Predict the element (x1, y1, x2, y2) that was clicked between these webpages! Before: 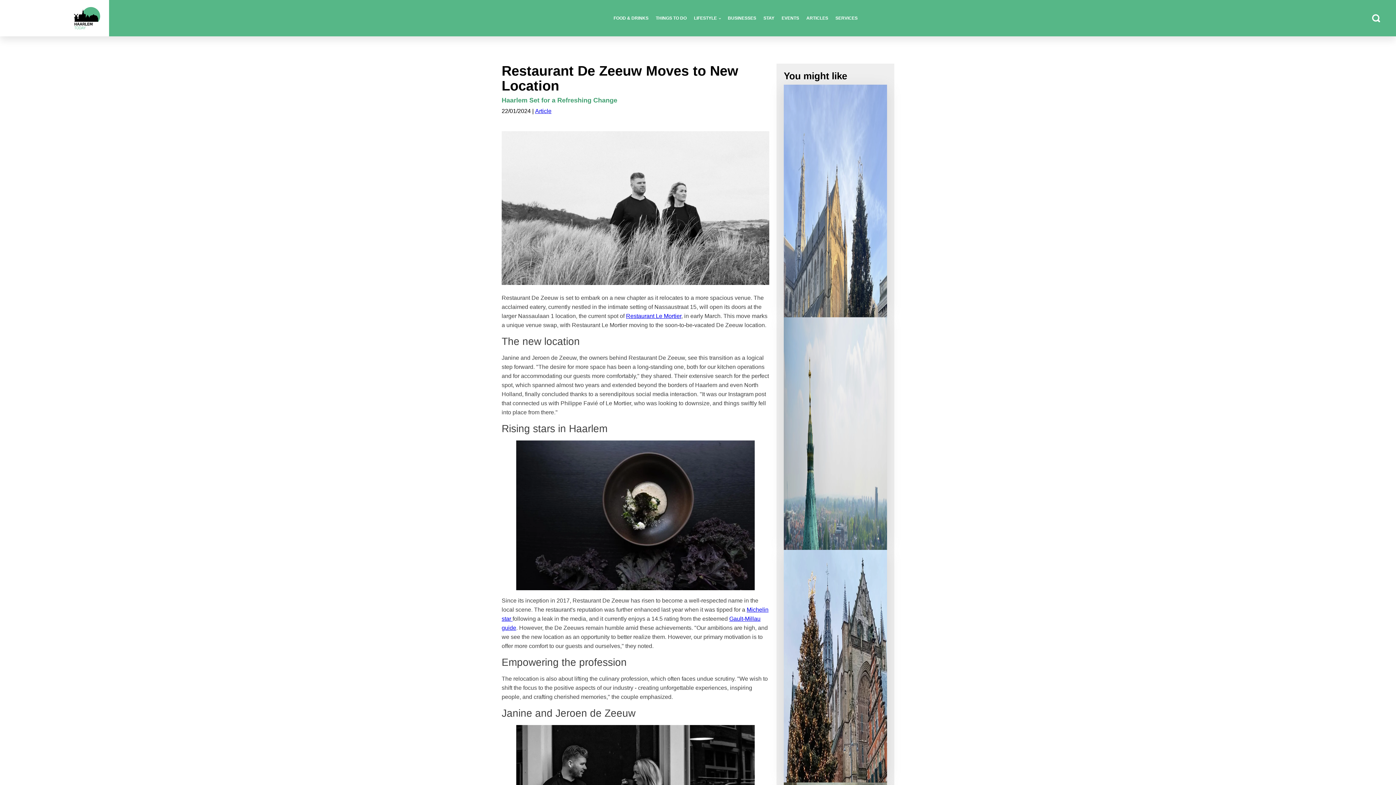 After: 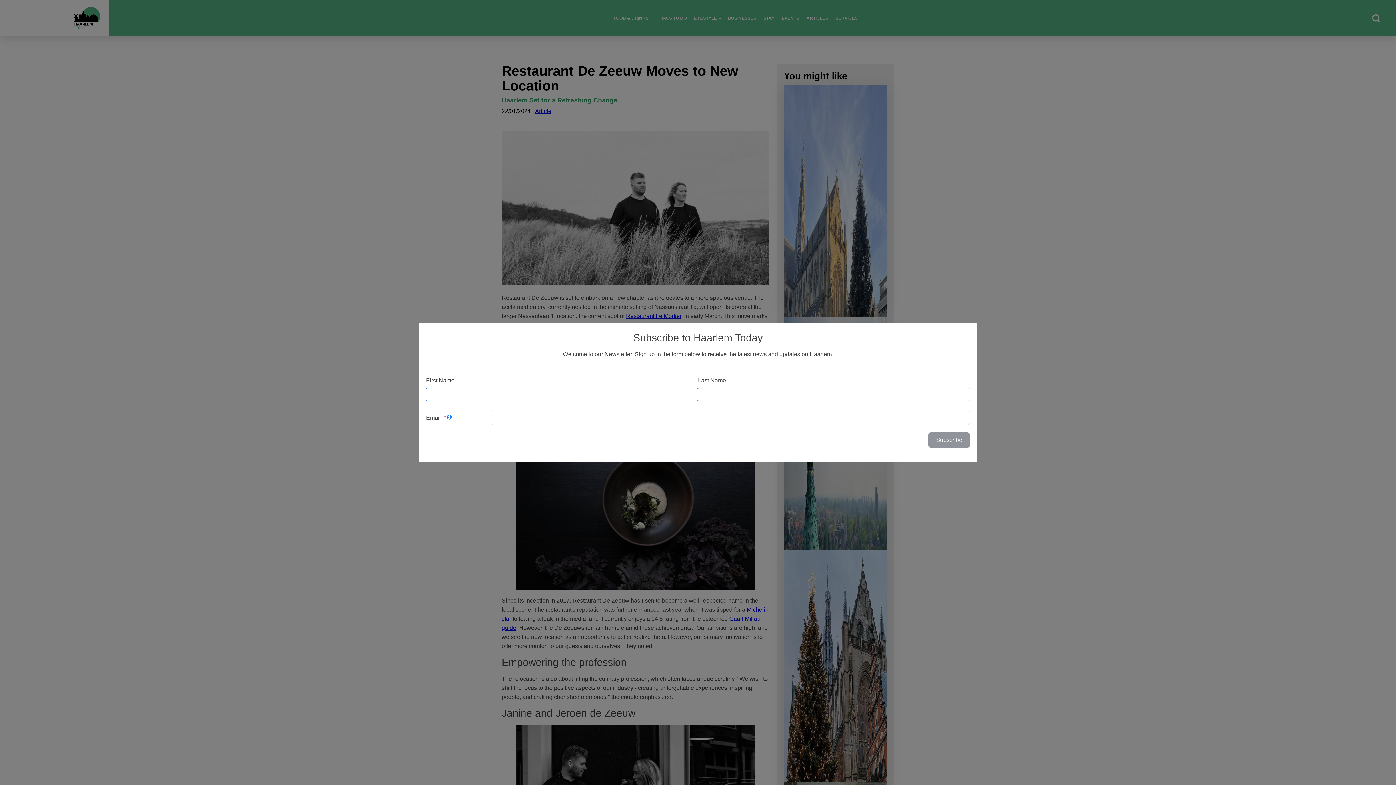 Action: bbox: (1369, 11, 1381, 24) label: Open search